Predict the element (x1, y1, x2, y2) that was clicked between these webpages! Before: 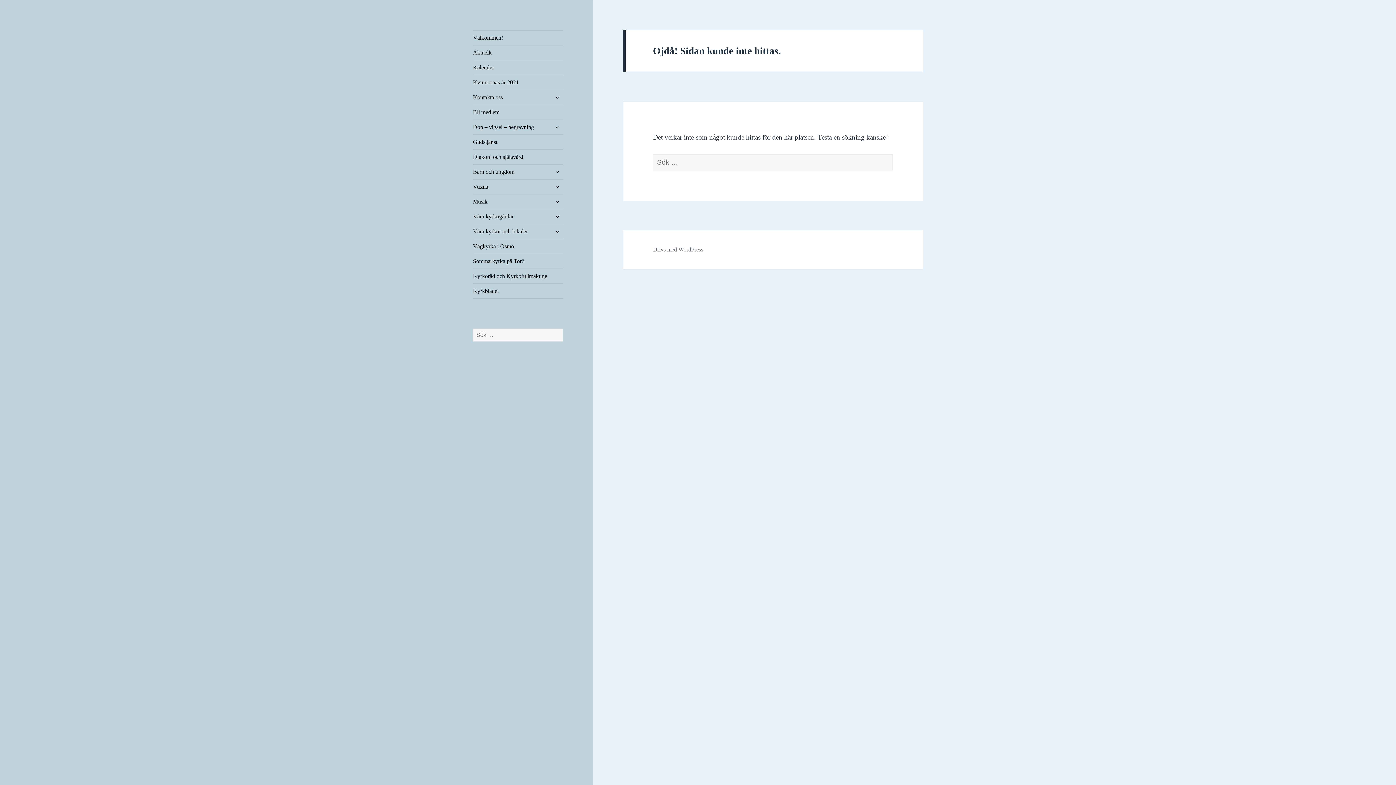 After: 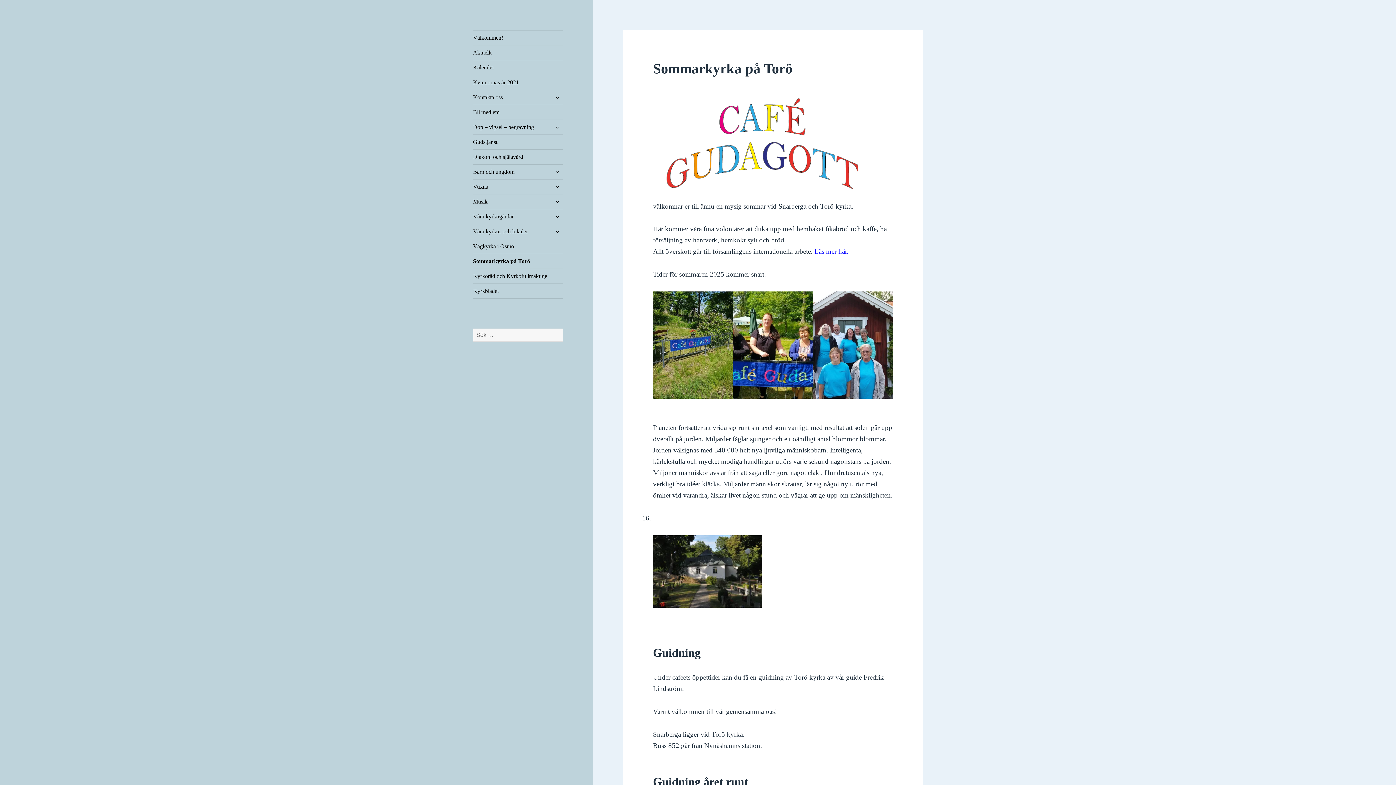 Action: bbox: (473, 254, 563, 268) label: Sommarkyrka på Torö